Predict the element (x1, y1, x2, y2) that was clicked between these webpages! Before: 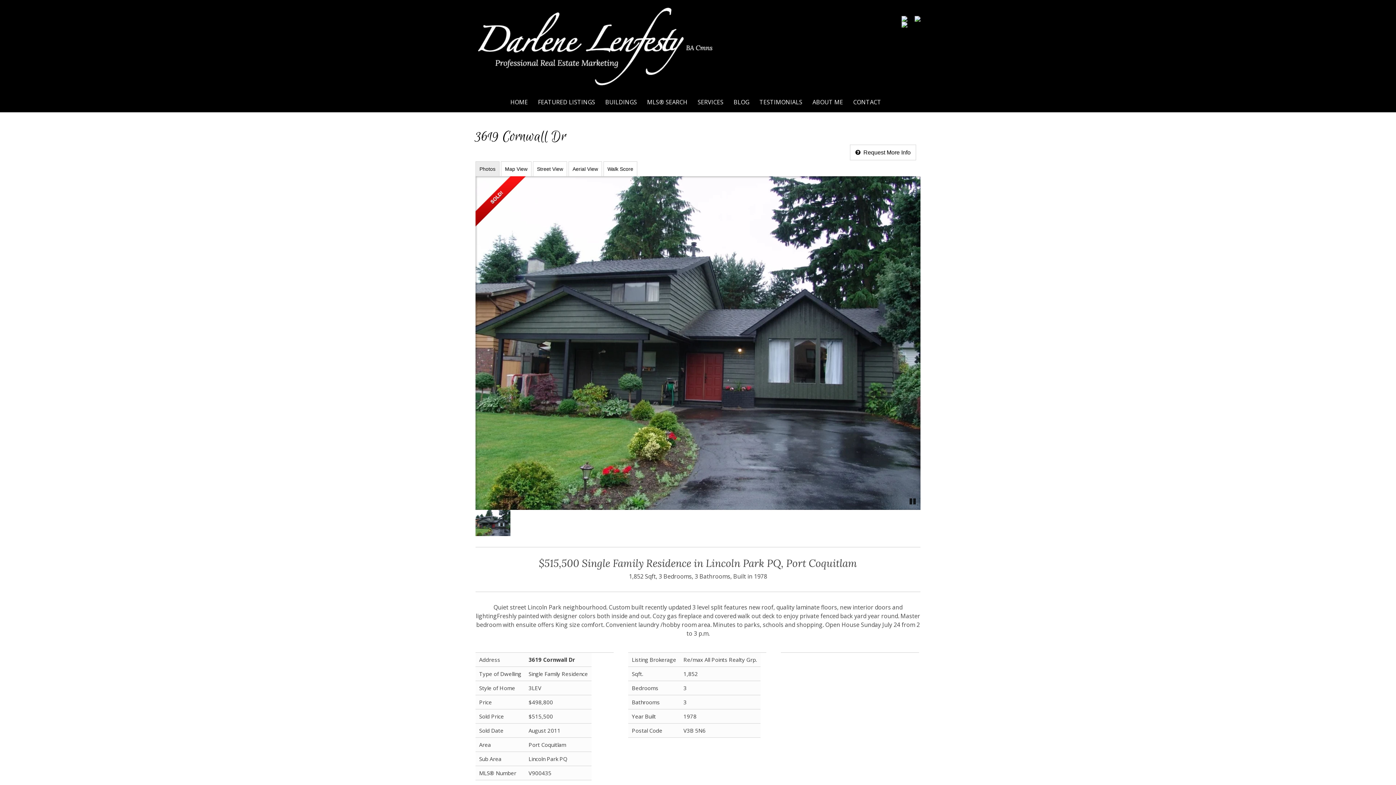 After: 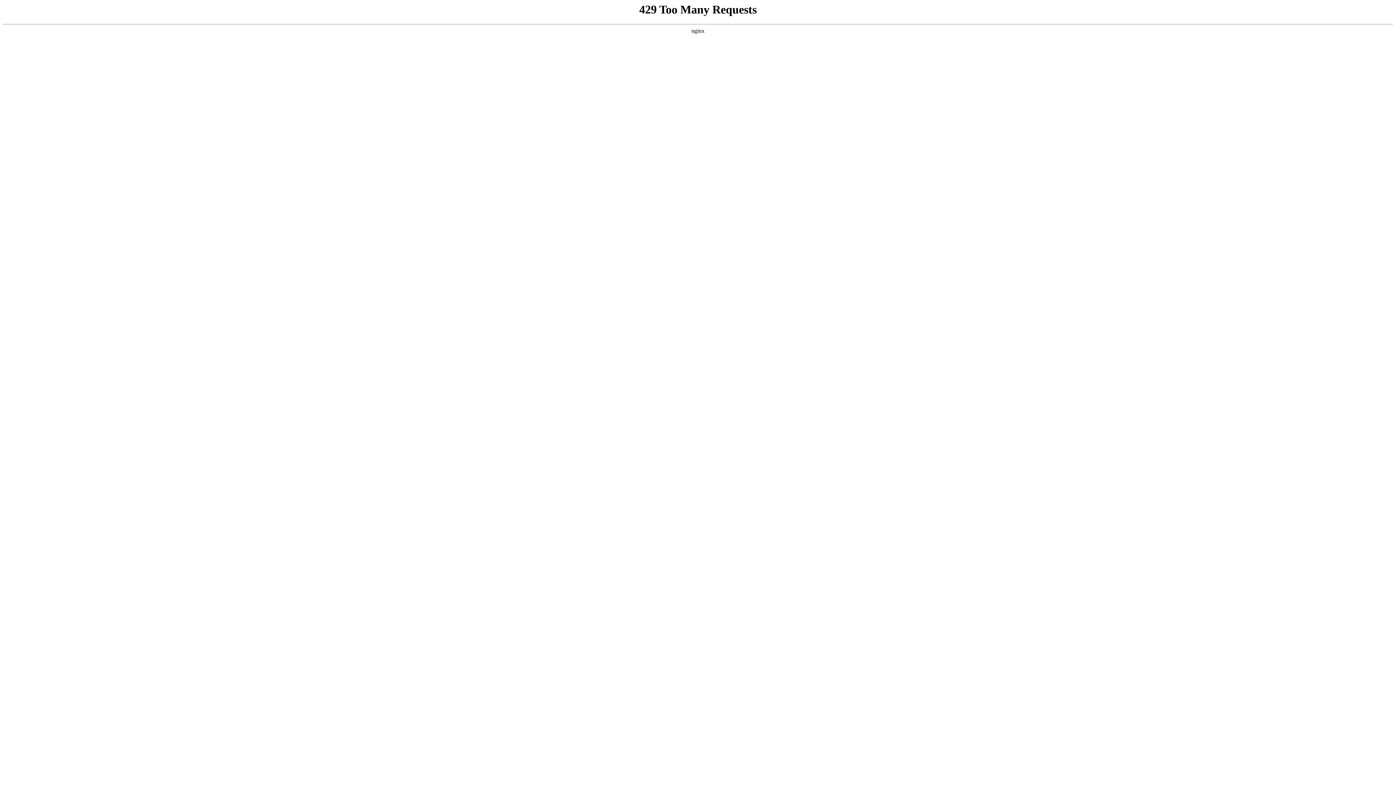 Action: label: ABOUT ME bbox: (808, 92, 847, 112)